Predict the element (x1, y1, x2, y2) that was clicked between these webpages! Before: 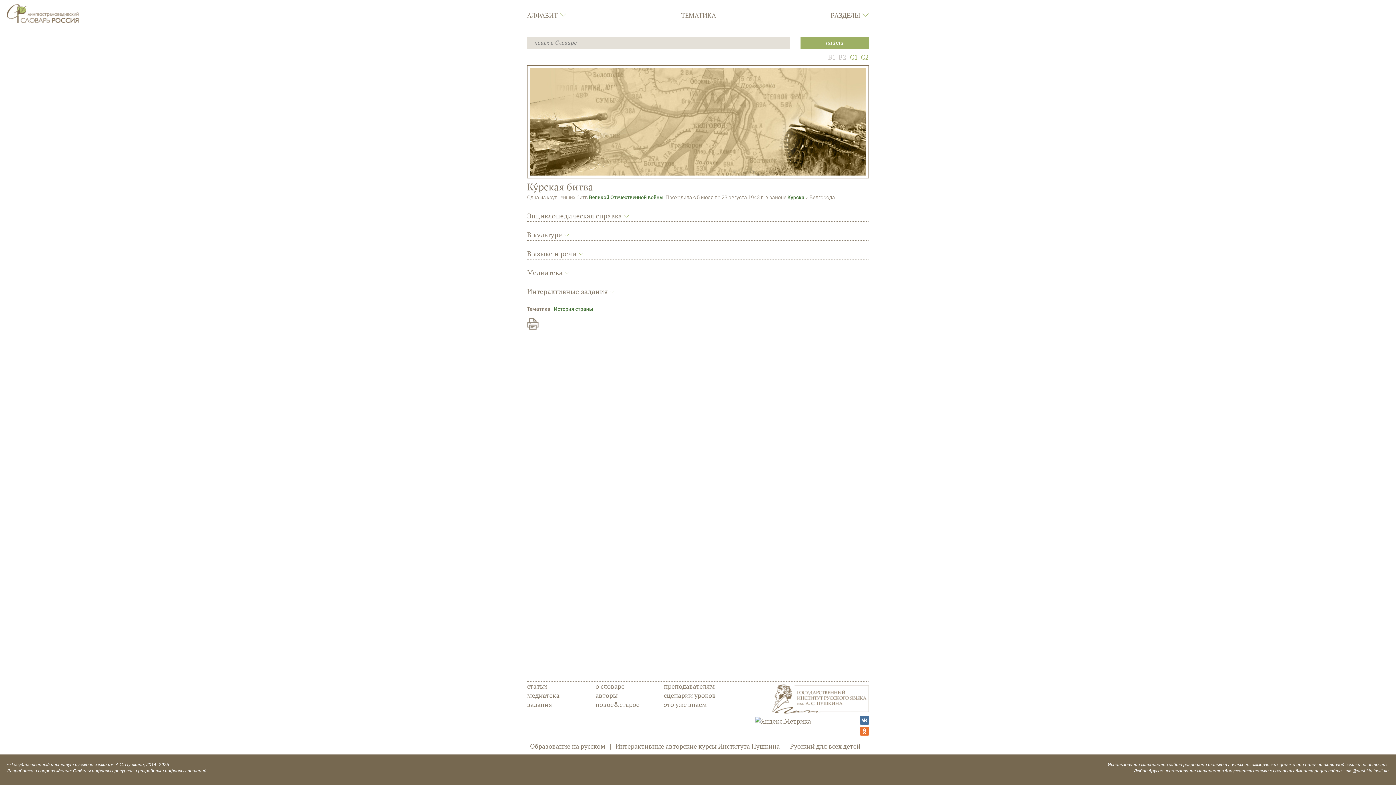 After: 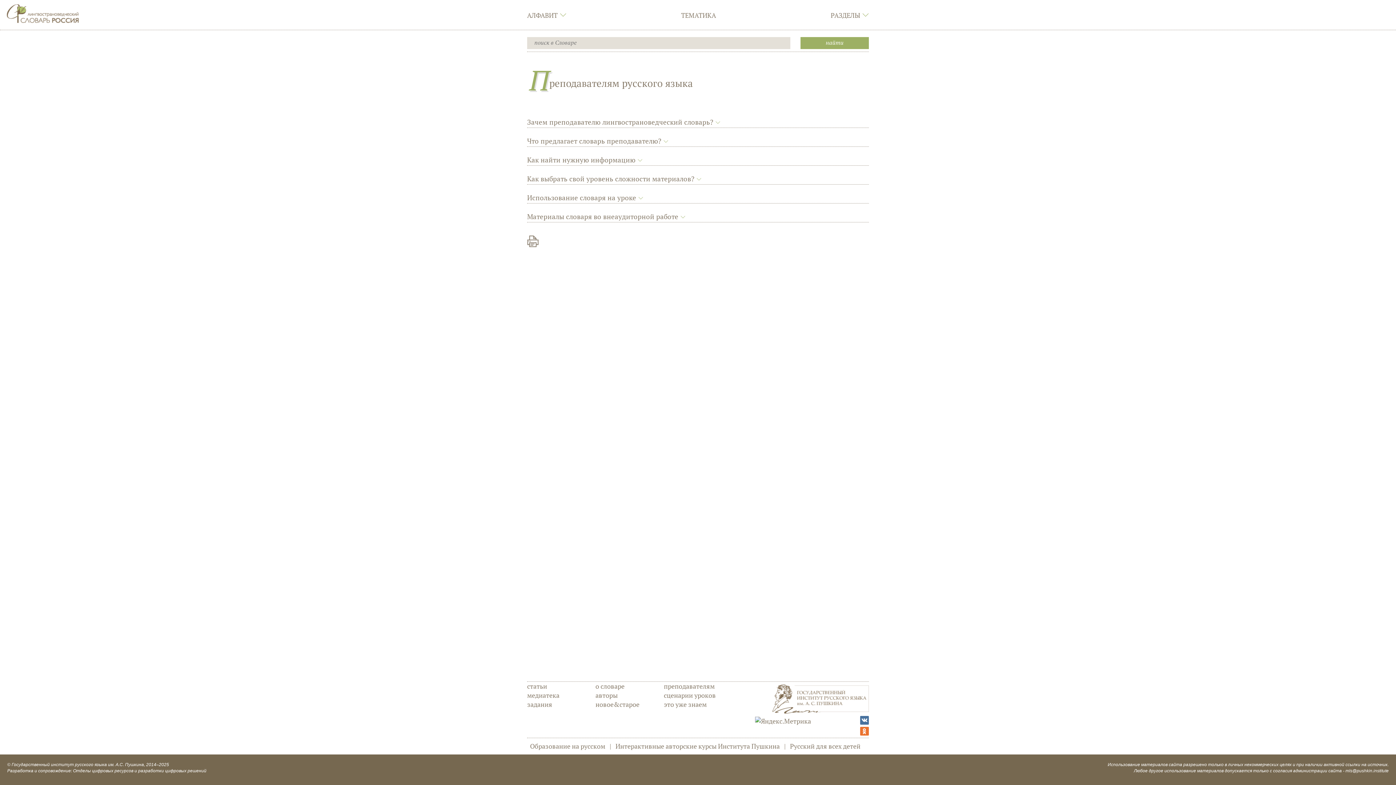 Action: bbox: (664, 682, 714, 690) label: преподавателям